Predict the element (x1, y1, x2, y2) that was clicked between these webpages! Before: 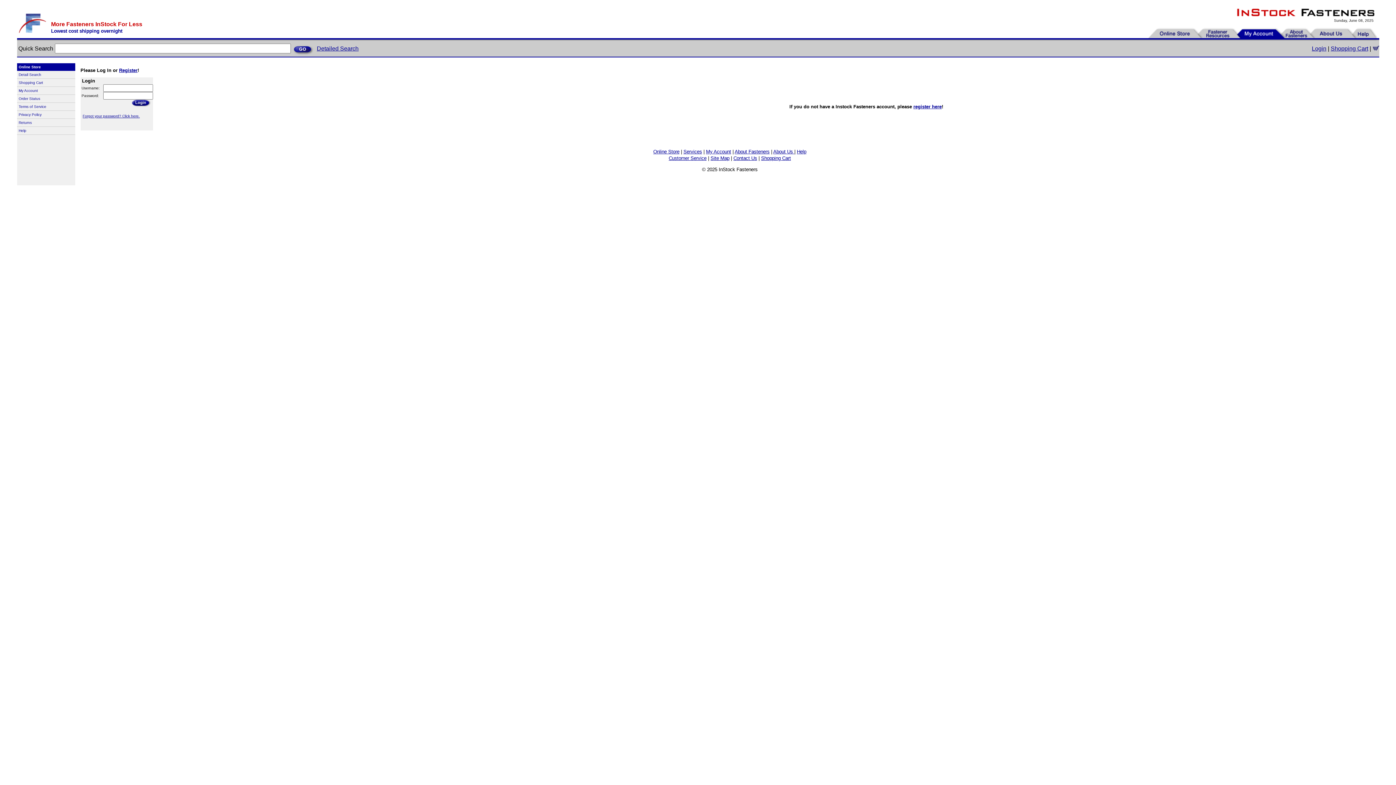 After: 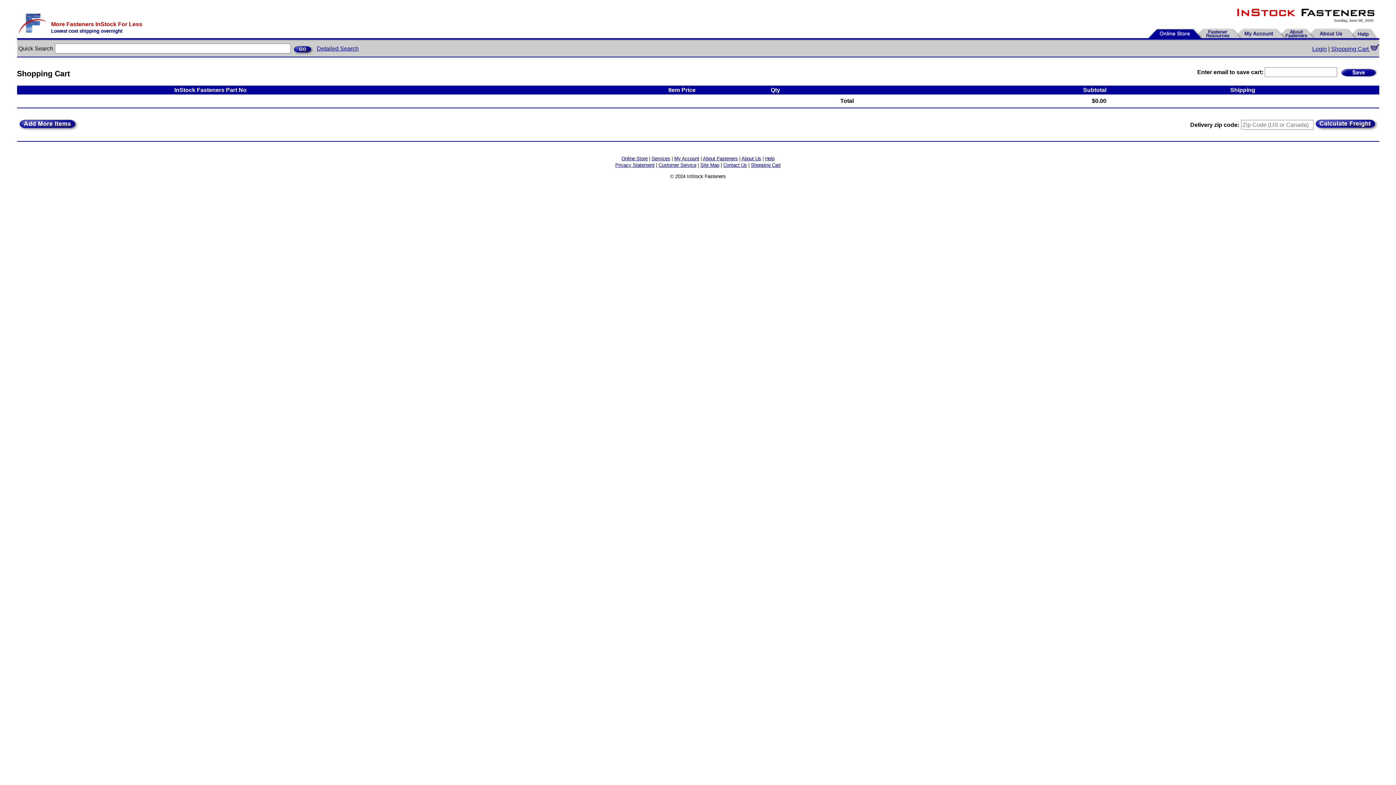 Action: bbox: (1331, 45, 1368, 51) label: Shopping Cart